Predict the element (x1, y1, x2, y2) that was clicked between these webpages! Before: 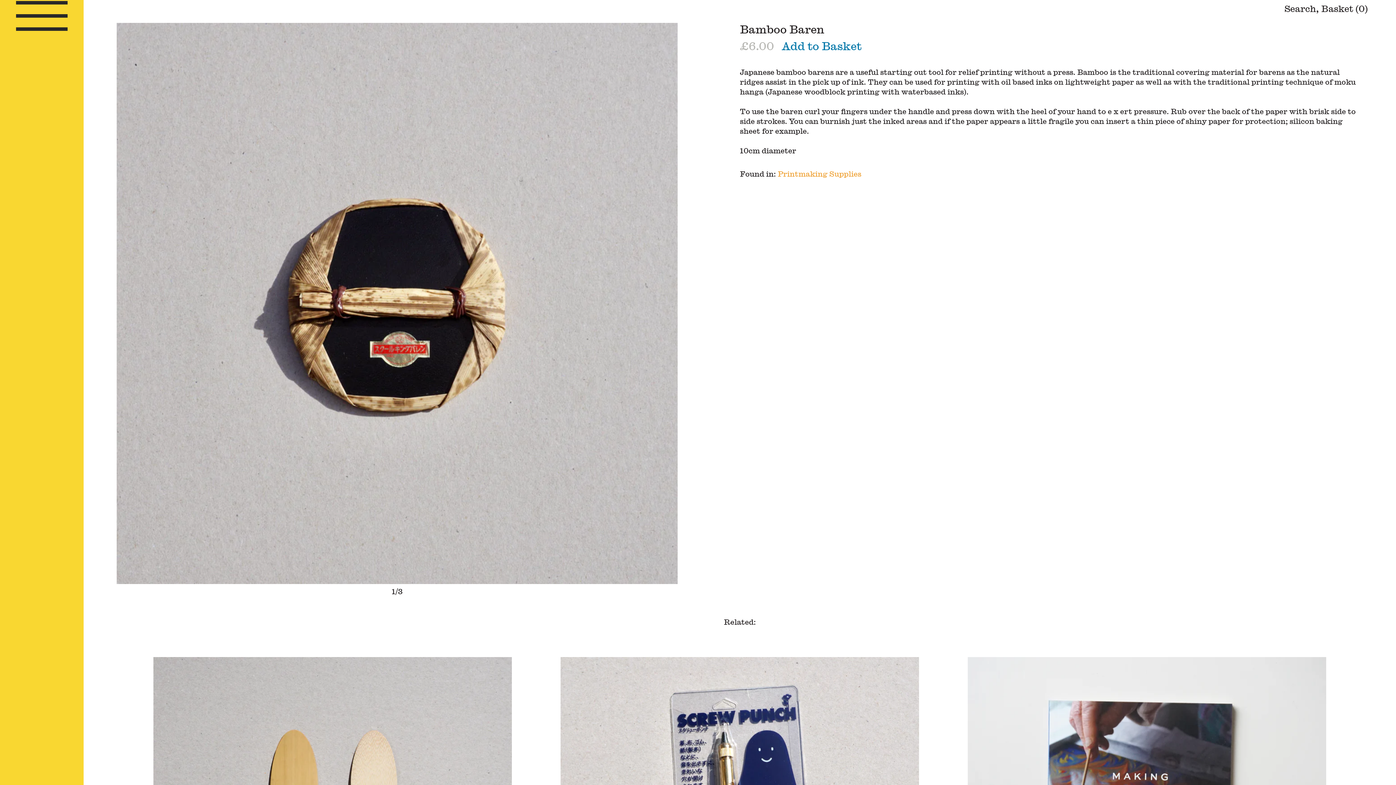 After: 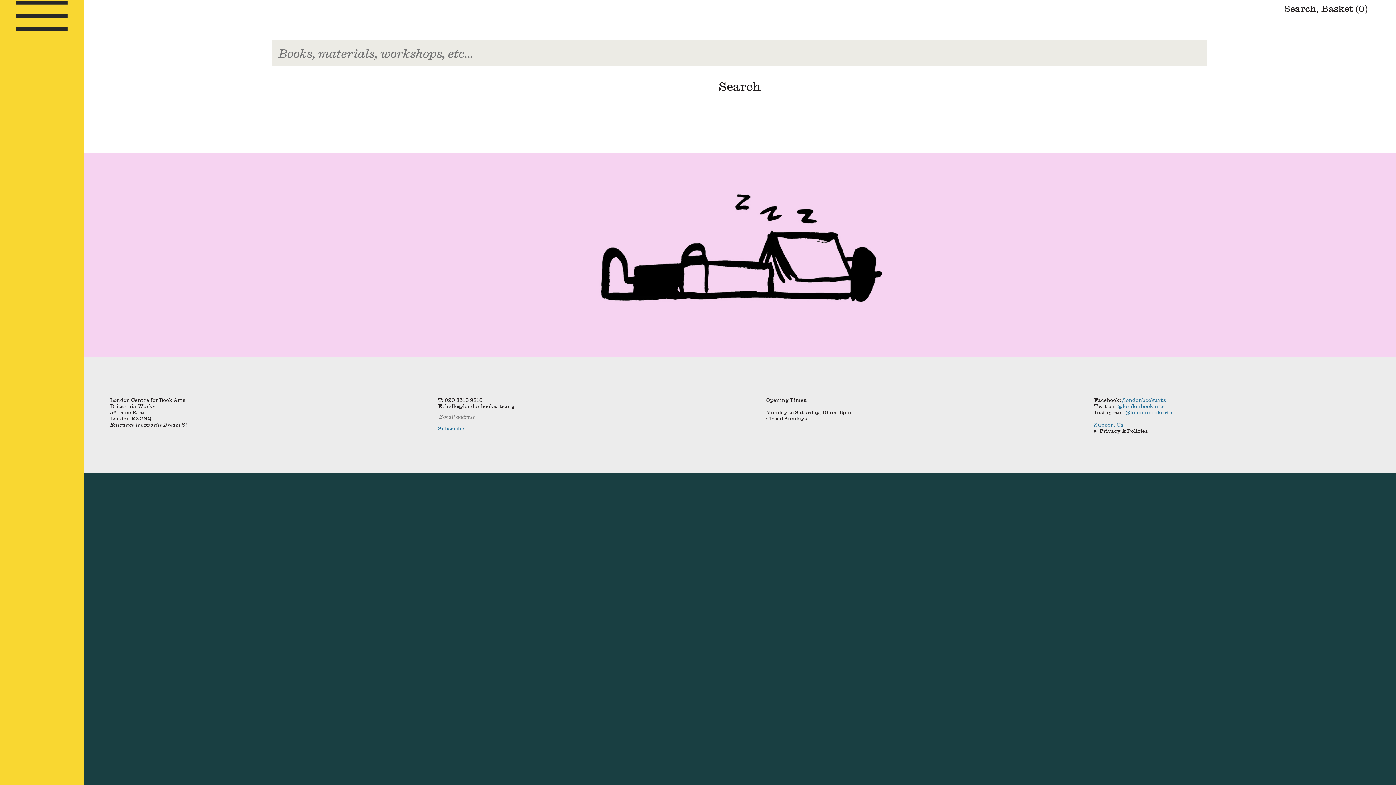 Action: label: Search bbox: (1284, 3, 1316, 13)